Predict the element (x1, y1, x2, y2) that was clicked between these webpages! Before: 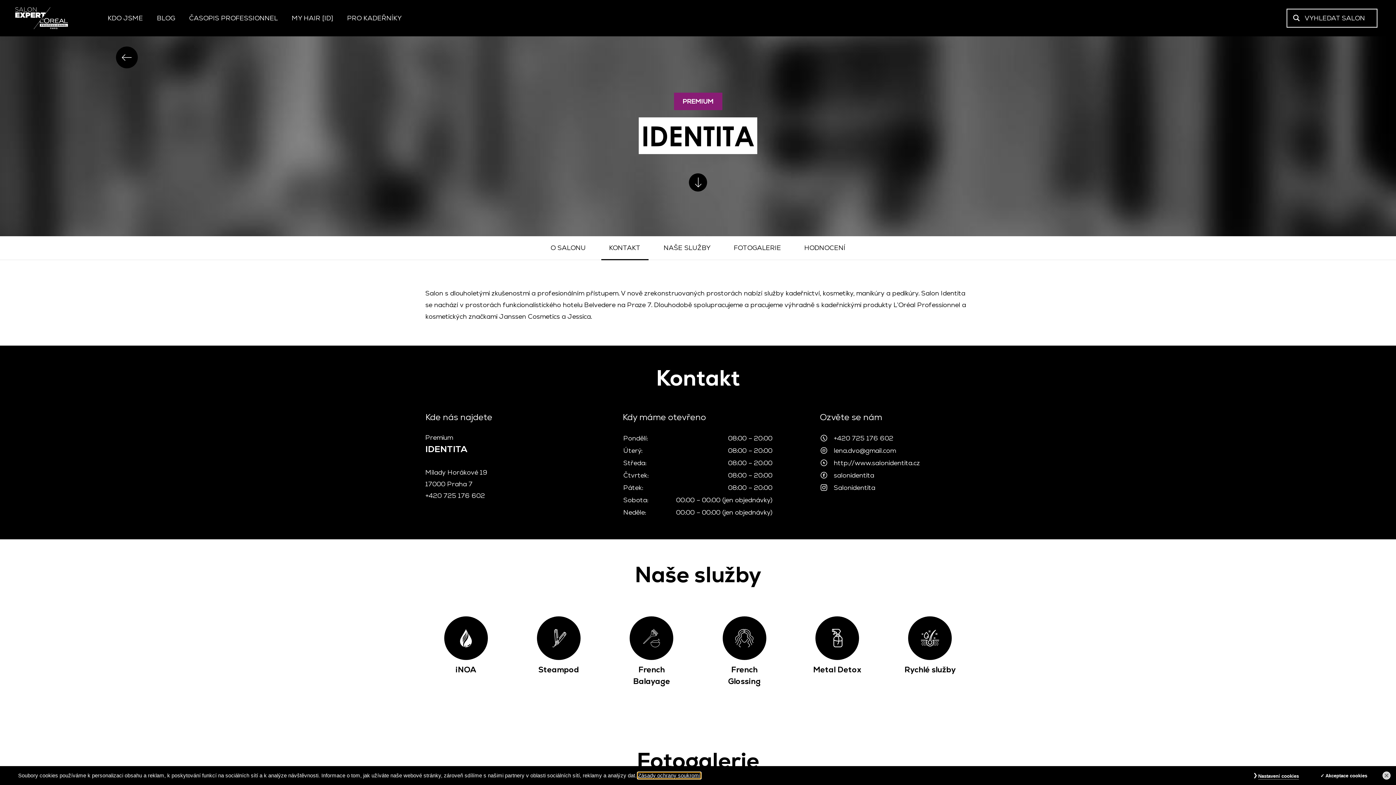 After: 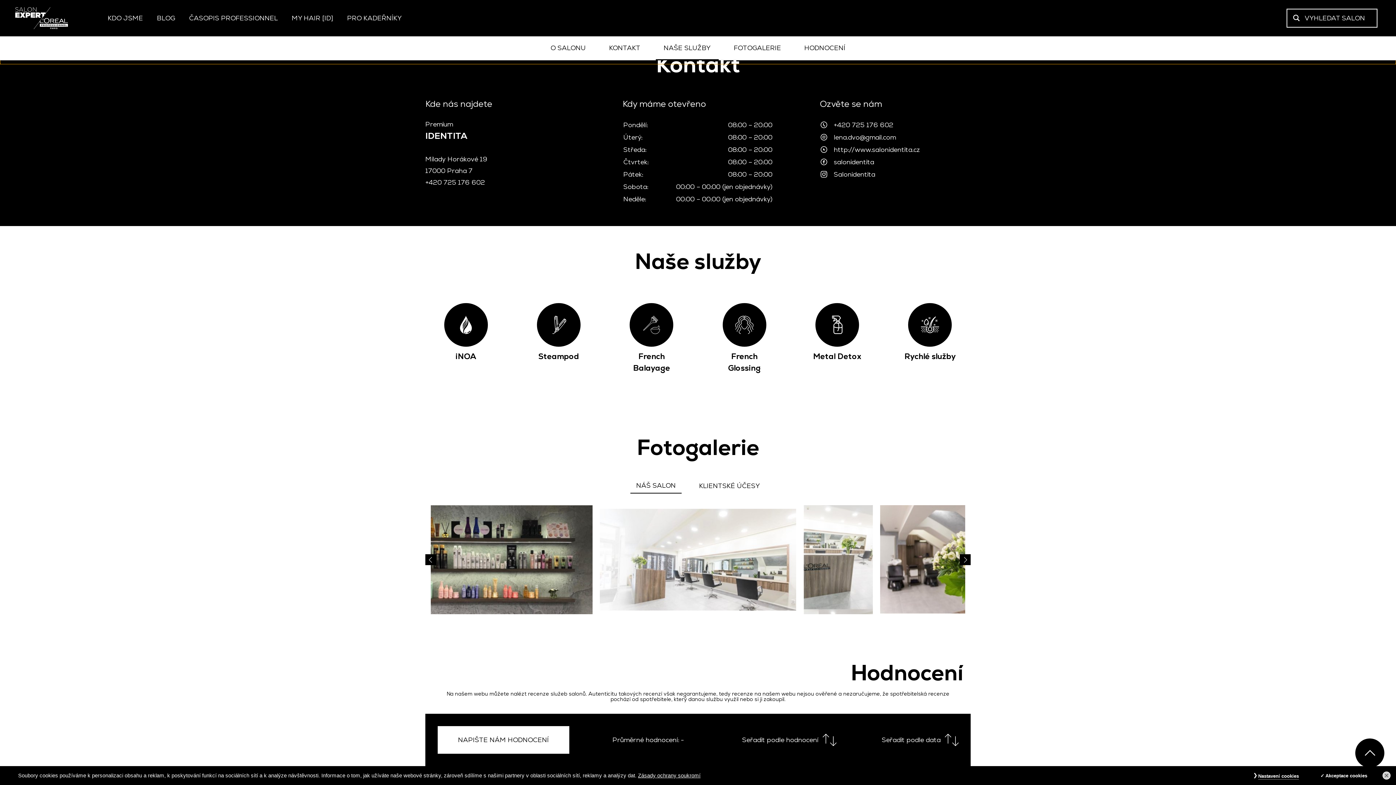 Action: bbox: (597, 243, 652, 252) label: KONTAKT